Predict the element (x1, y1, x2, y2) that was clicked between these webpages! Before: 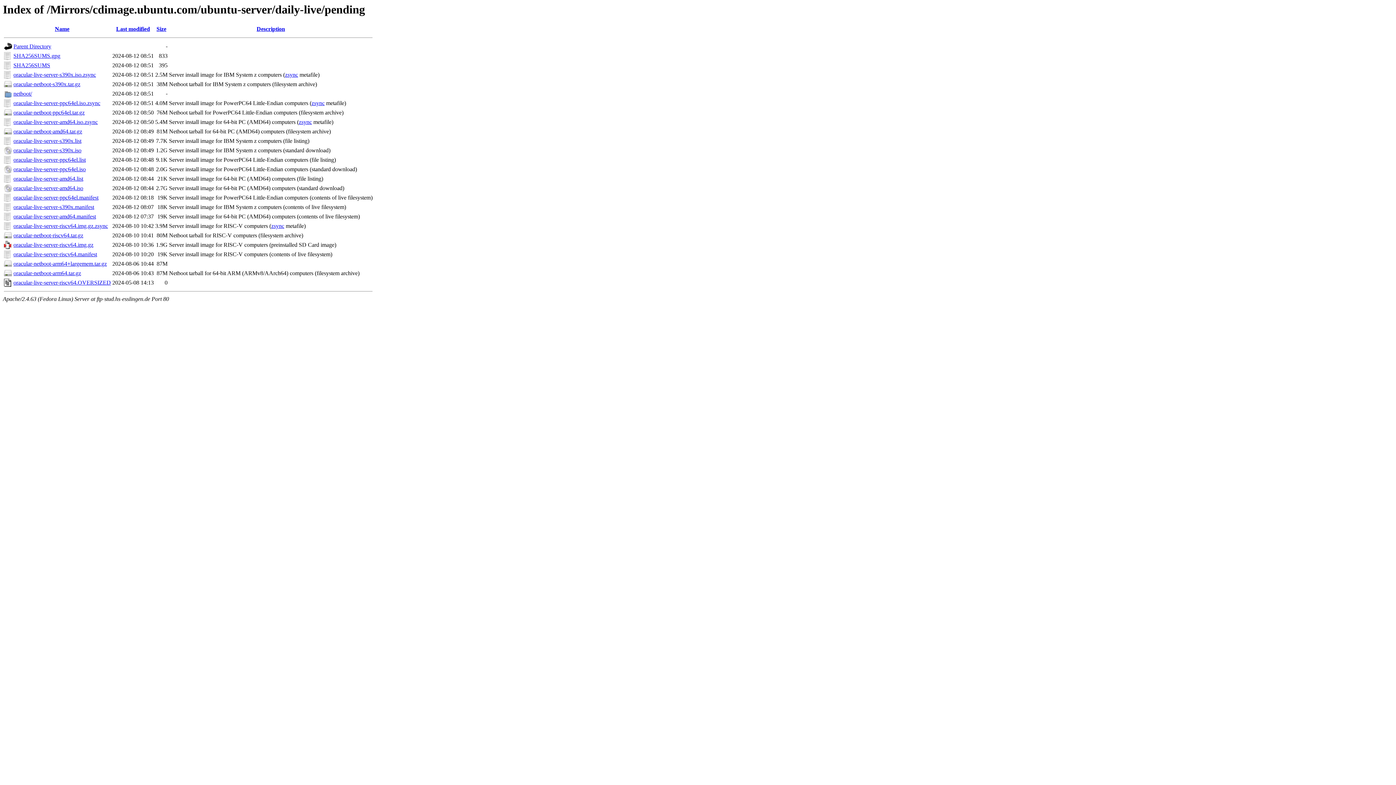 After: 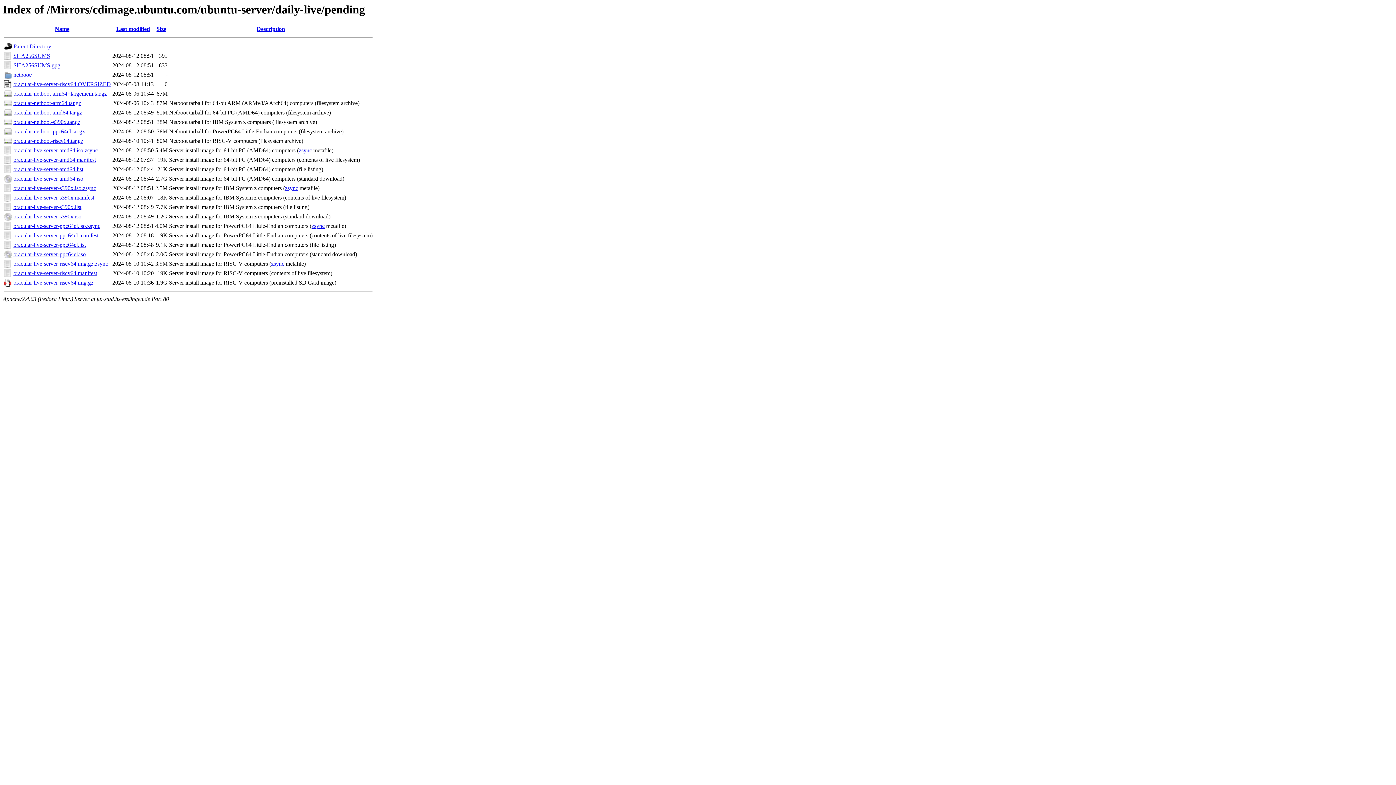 Action: label: Description bbox: (256, 25, 285, 32)